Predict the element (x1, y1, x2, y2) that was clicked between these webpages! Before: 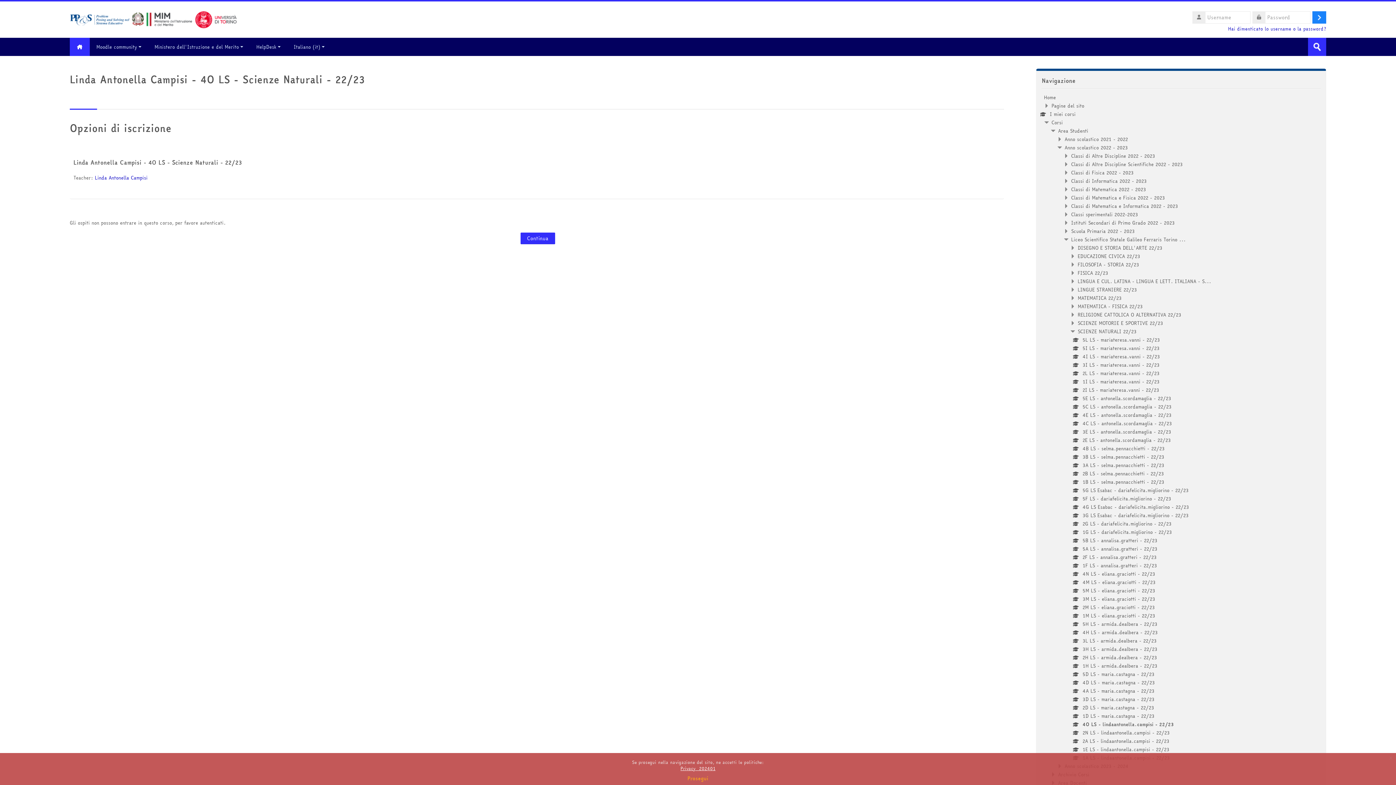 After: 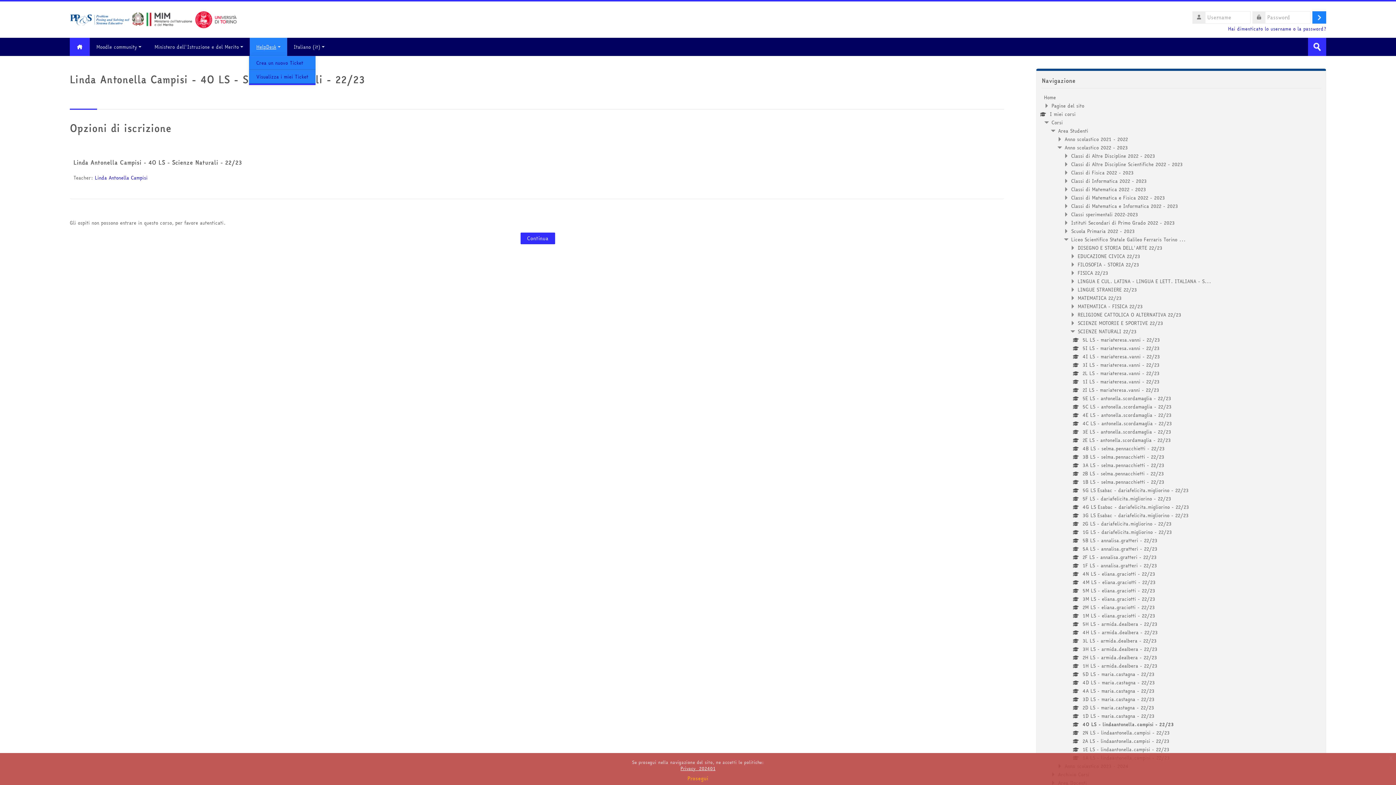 Action: bbox: (249, 37, 287, 56) label: HelpDesk